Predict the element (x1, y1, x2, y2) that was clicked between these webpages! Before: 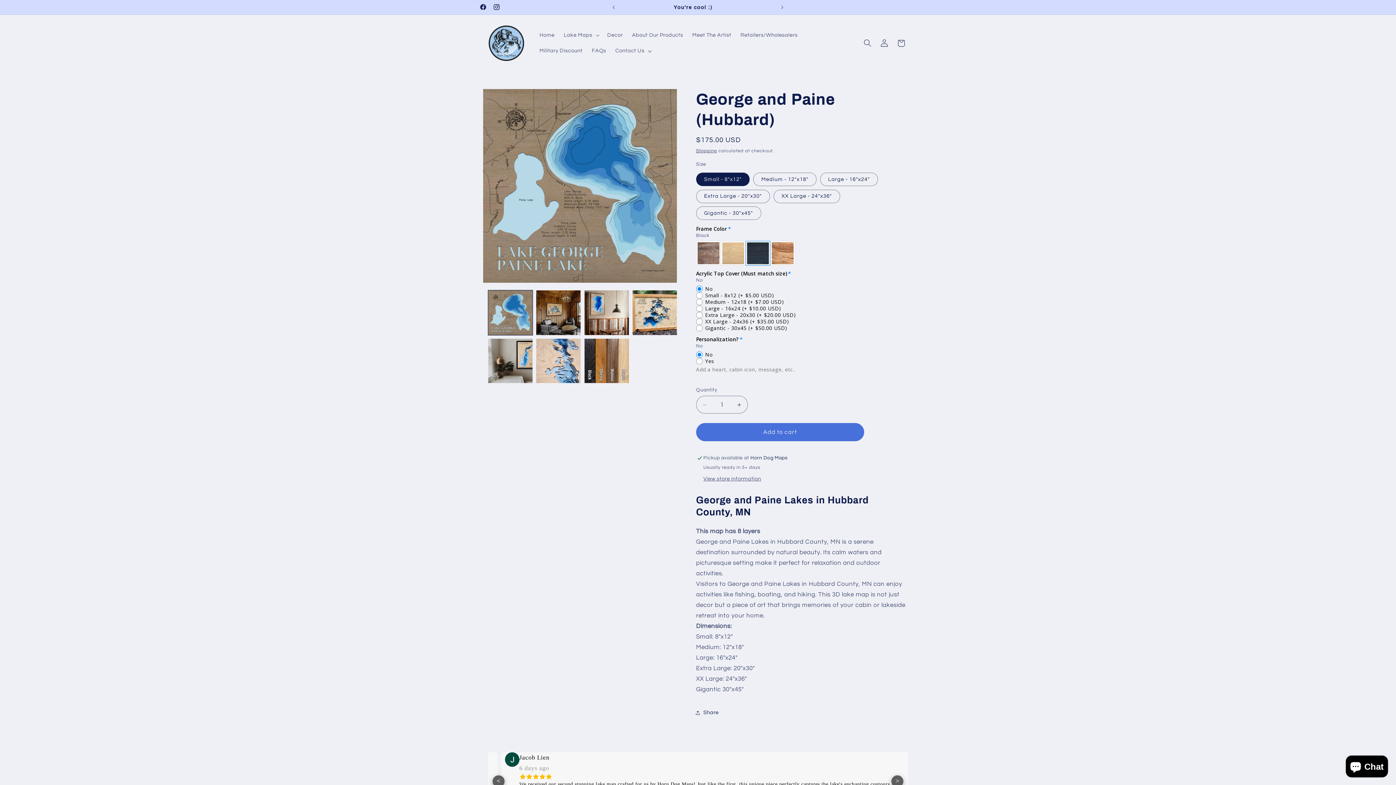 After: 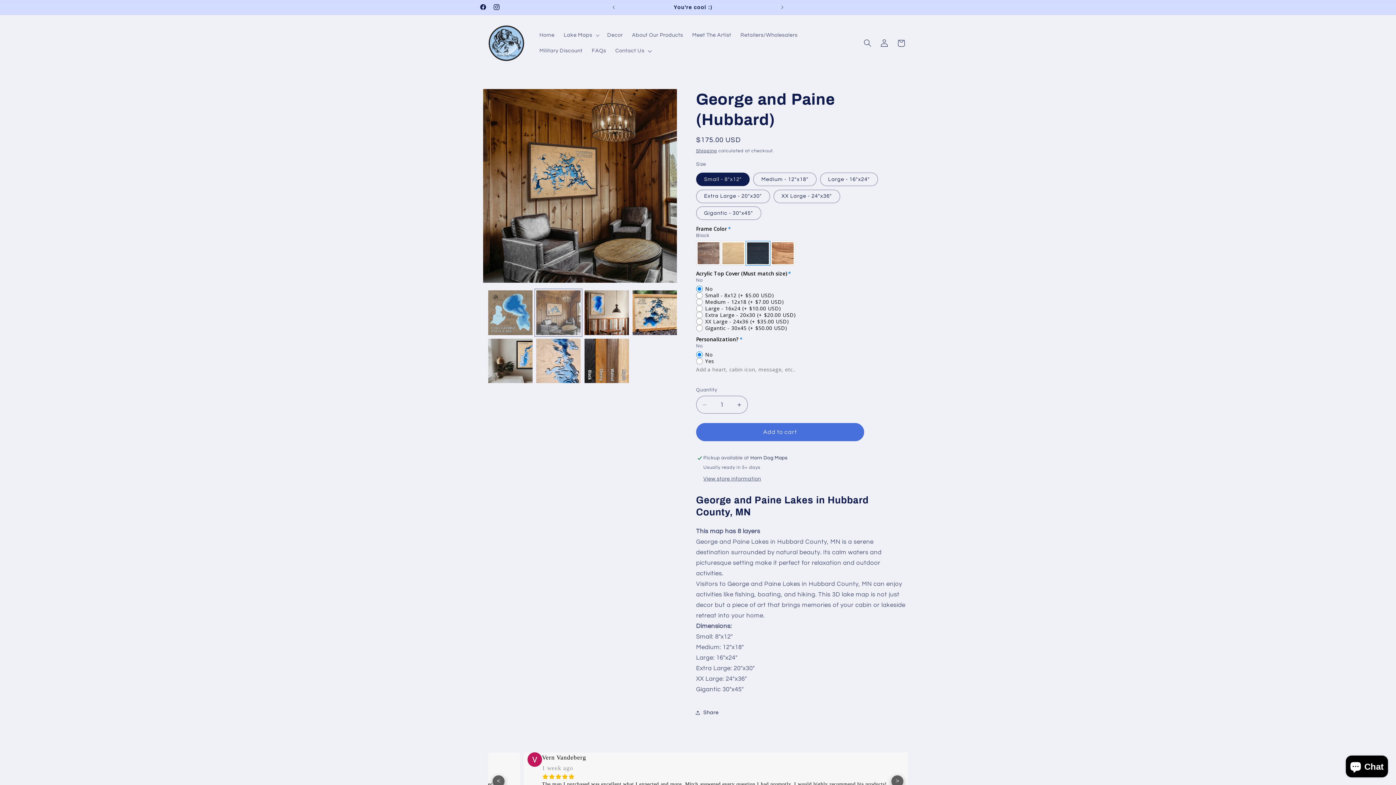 Action: bbox: (536, 290, 580, 335) label: Load image 2 in gallery view